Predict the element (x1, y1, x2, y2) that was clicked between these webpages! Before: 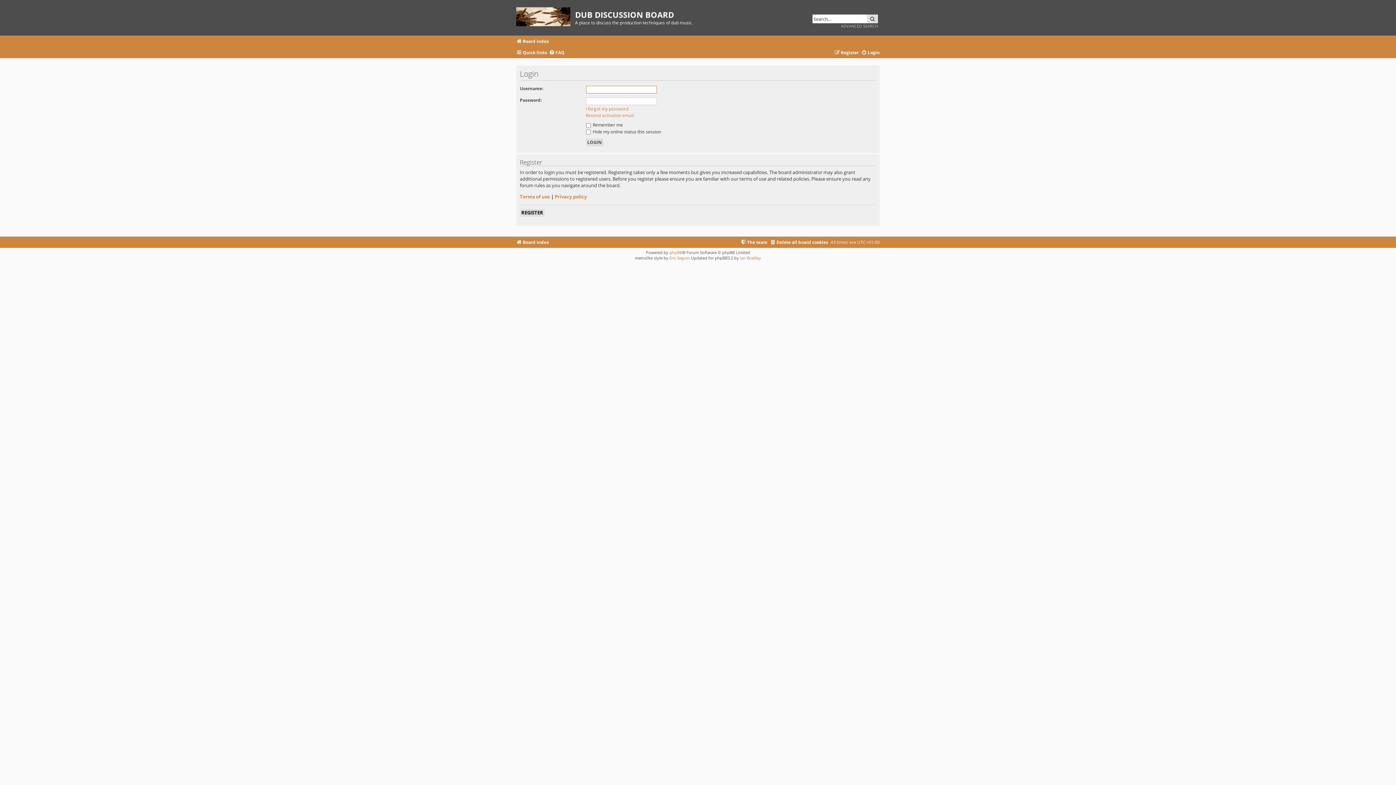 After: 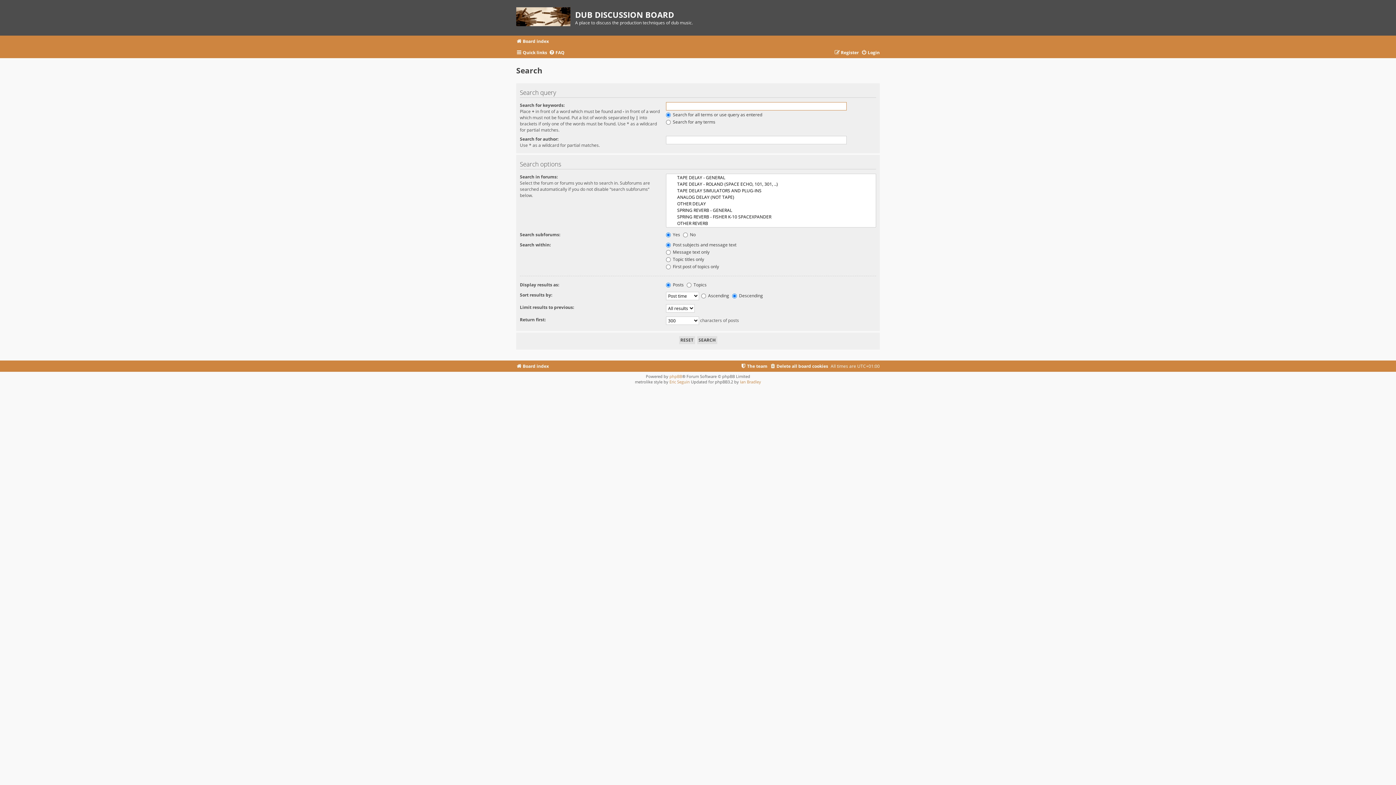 Action: label: SEARCH bbox: (867, 14, 878, 23)